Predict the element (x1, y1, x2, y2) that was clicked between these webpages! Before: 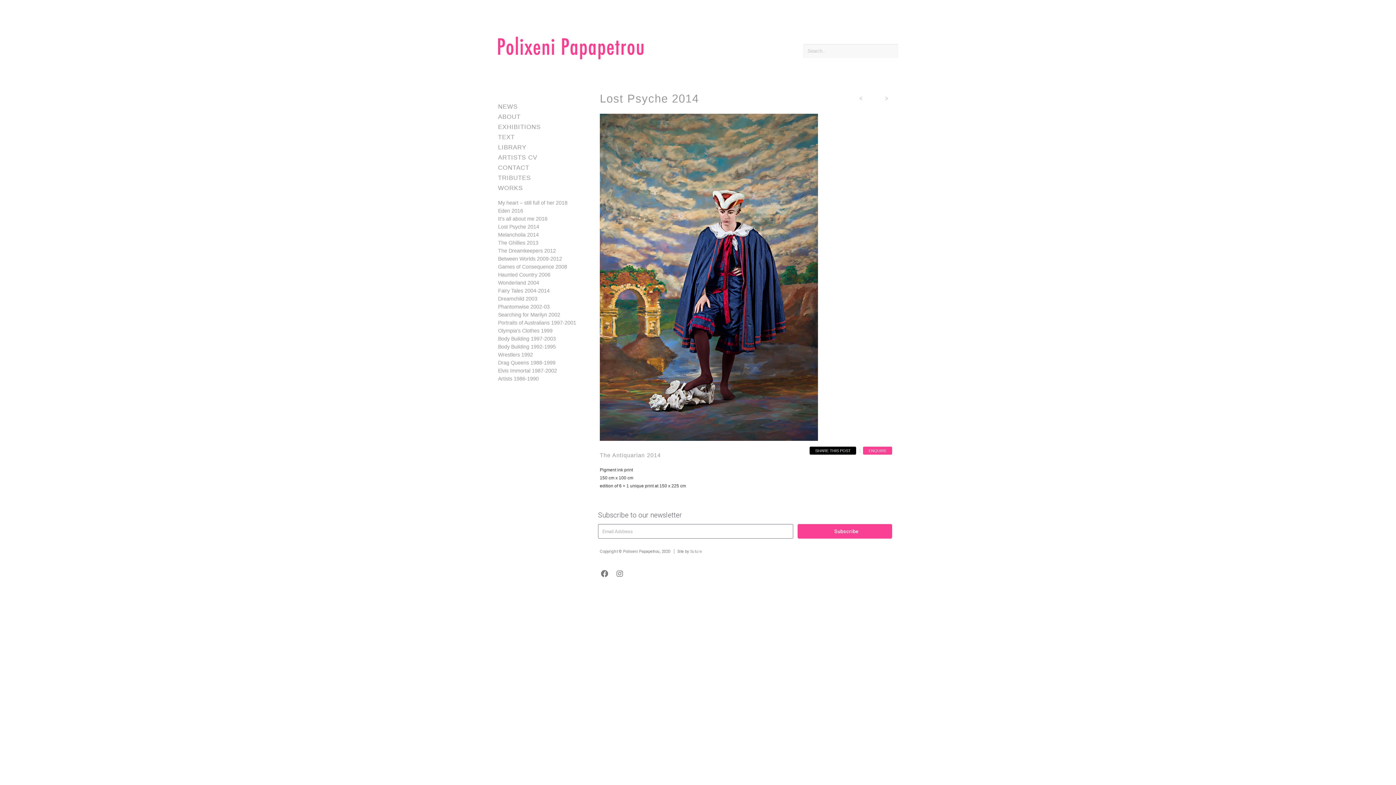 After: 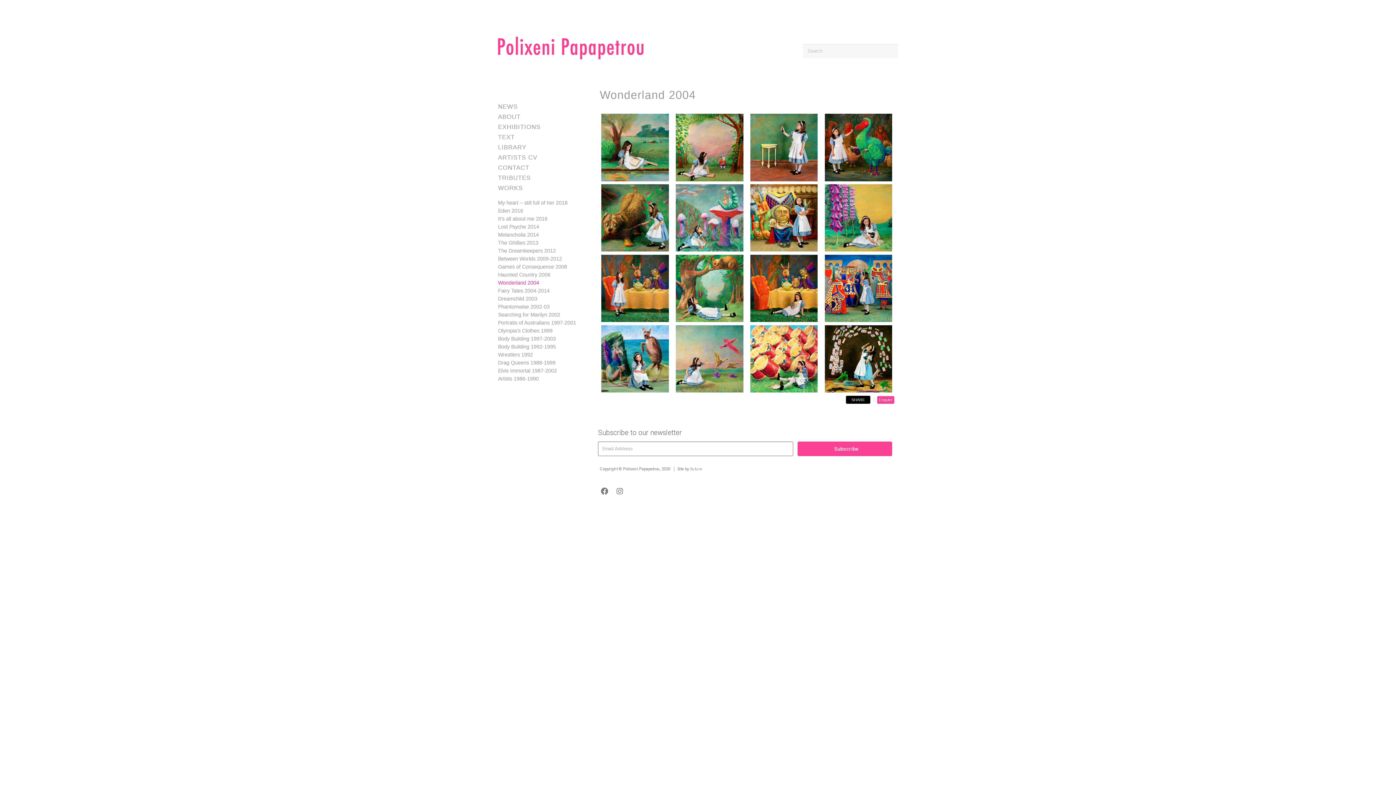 Action: label: Wonderland 2004 bbox: (498, 278, 592, 286)